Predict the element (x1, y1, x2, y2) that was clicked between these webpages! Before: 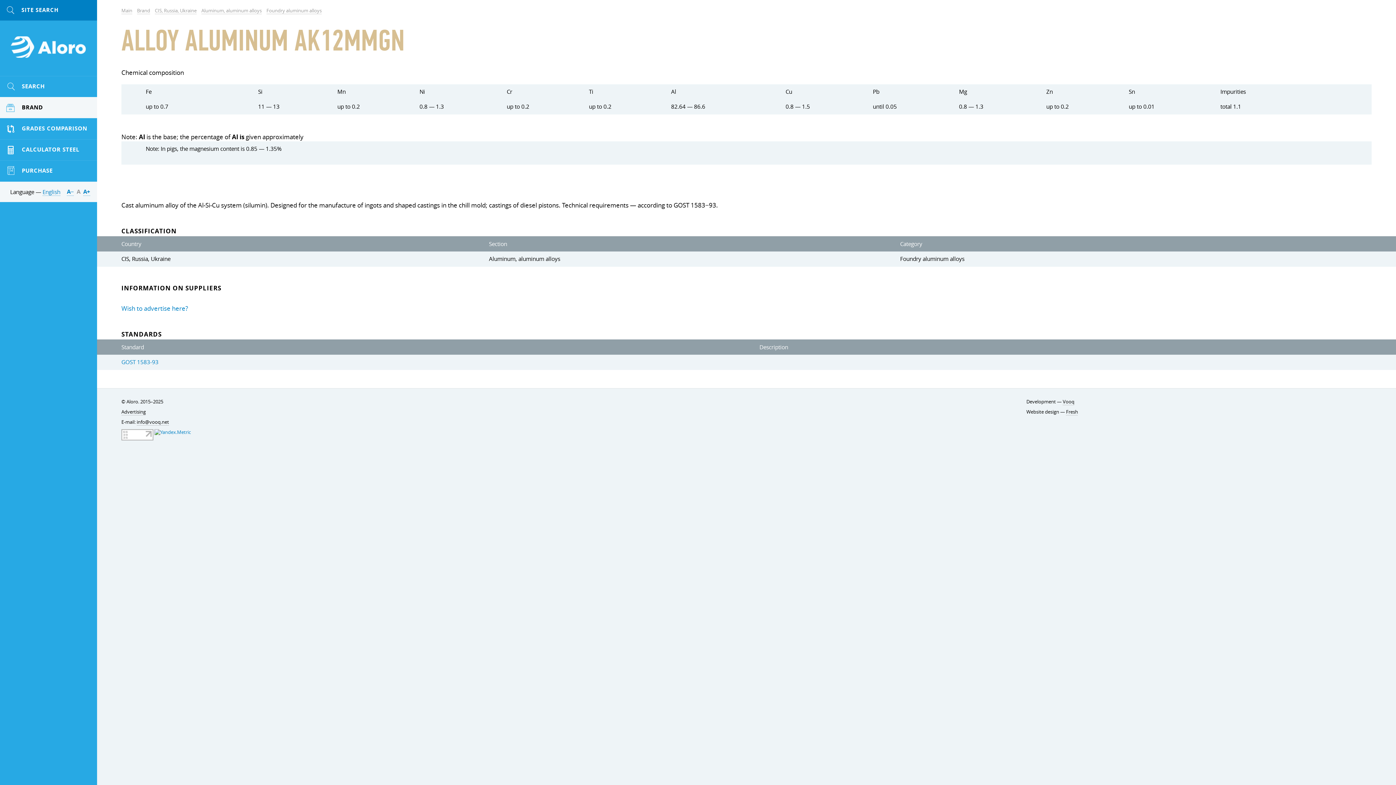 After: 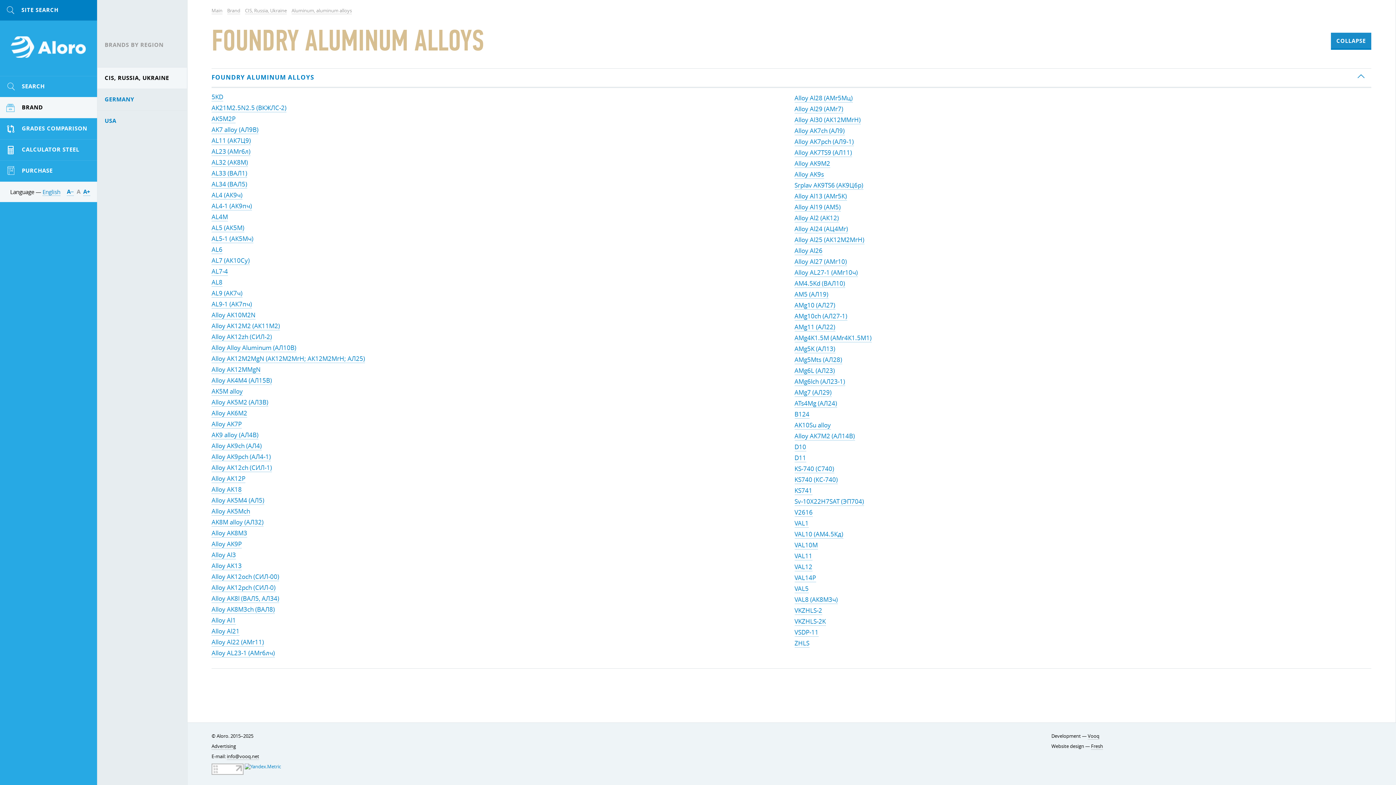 Action: label: Foundry aluminum alloys bbox: (266, 7, 321, 14)